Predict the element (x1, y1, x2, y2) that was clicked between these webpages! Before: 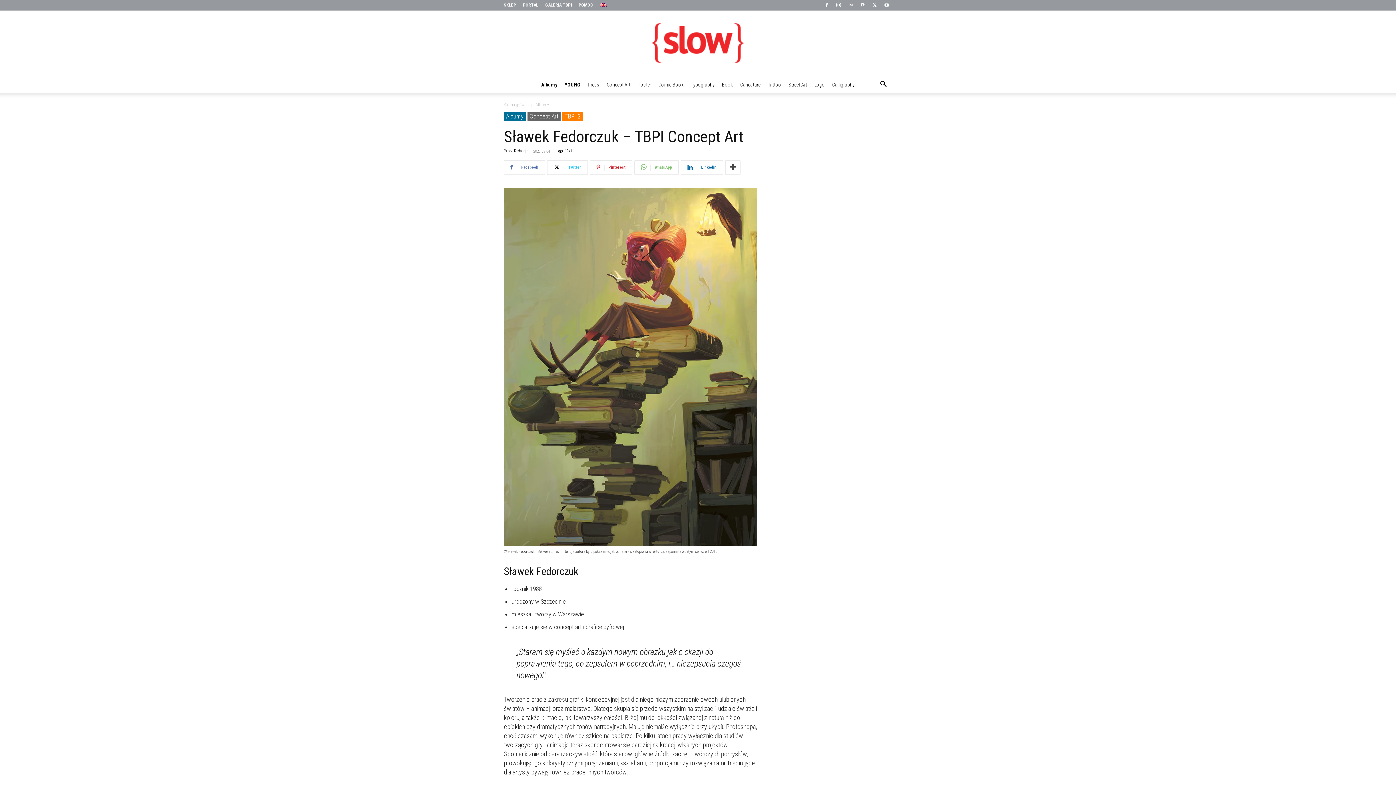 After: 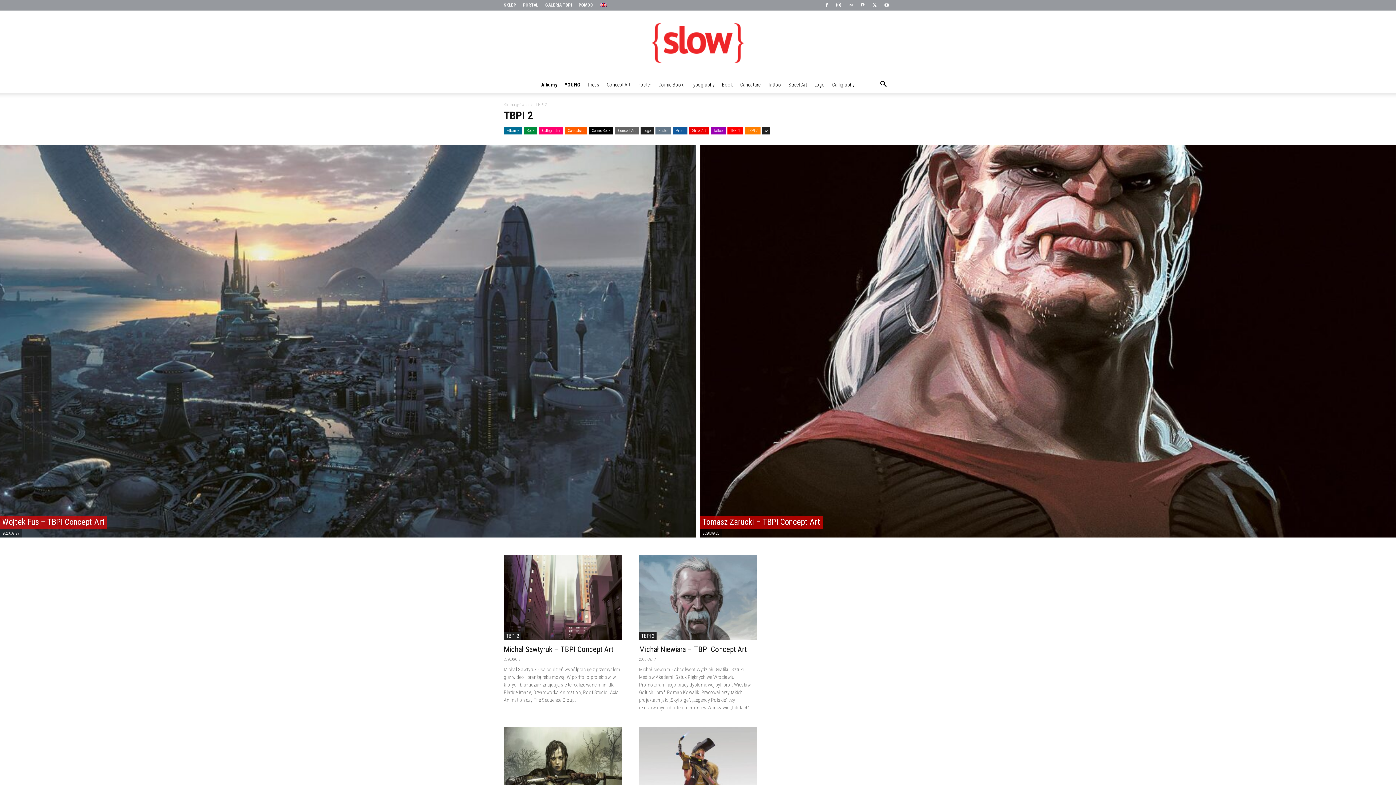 Action: label: TBPI 2 bbox: (562, 112, 582, 121)